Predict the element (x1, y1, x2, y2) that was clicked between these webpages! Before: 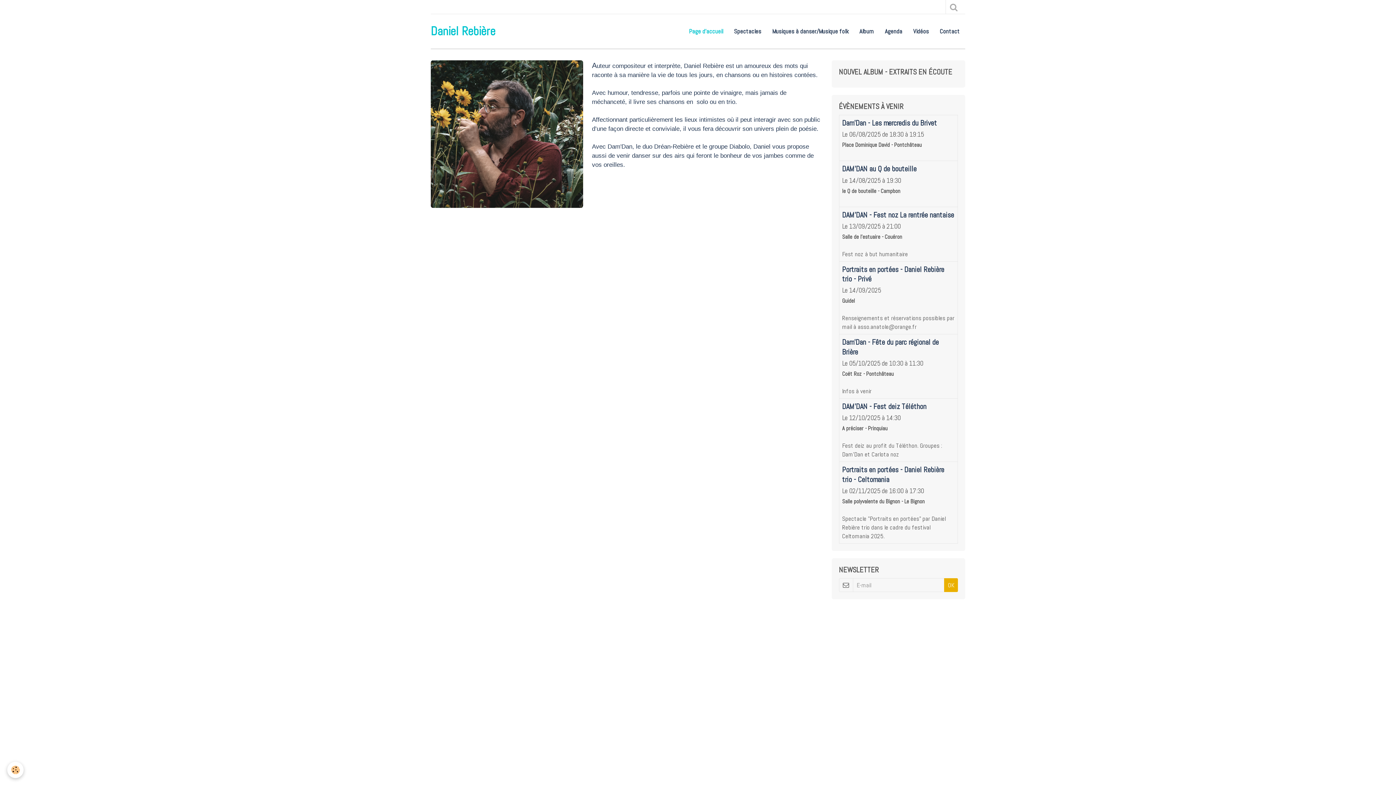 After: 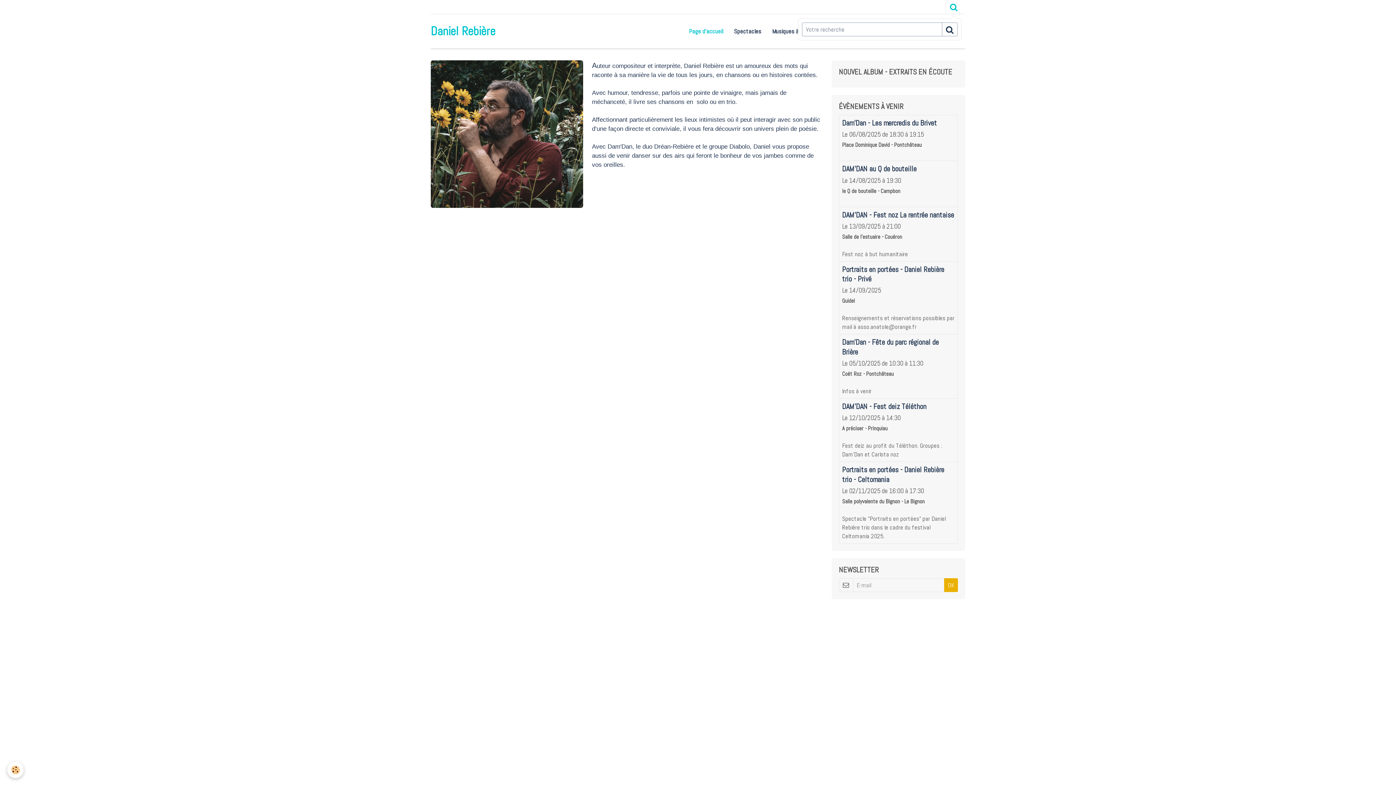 Action: bbox: (946, 0, 961, 13)